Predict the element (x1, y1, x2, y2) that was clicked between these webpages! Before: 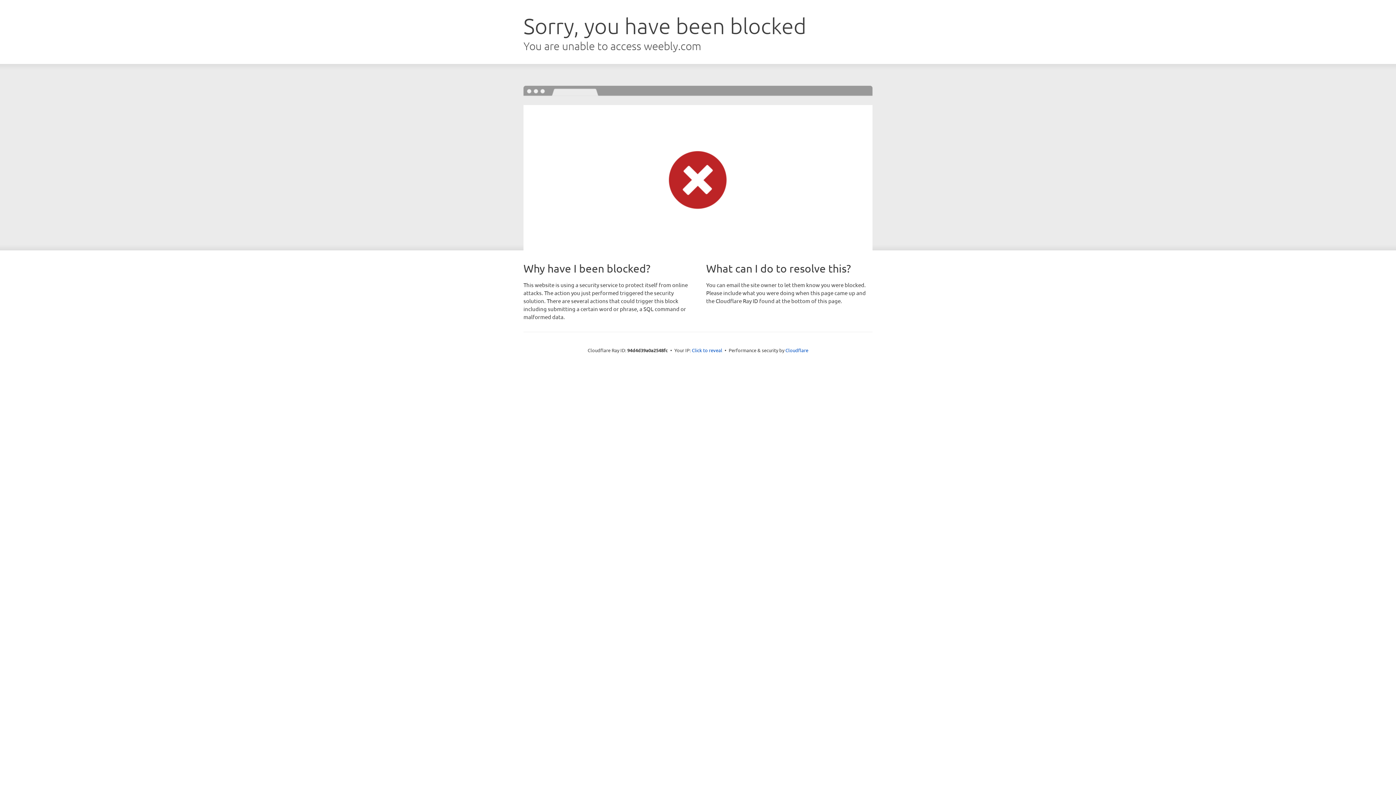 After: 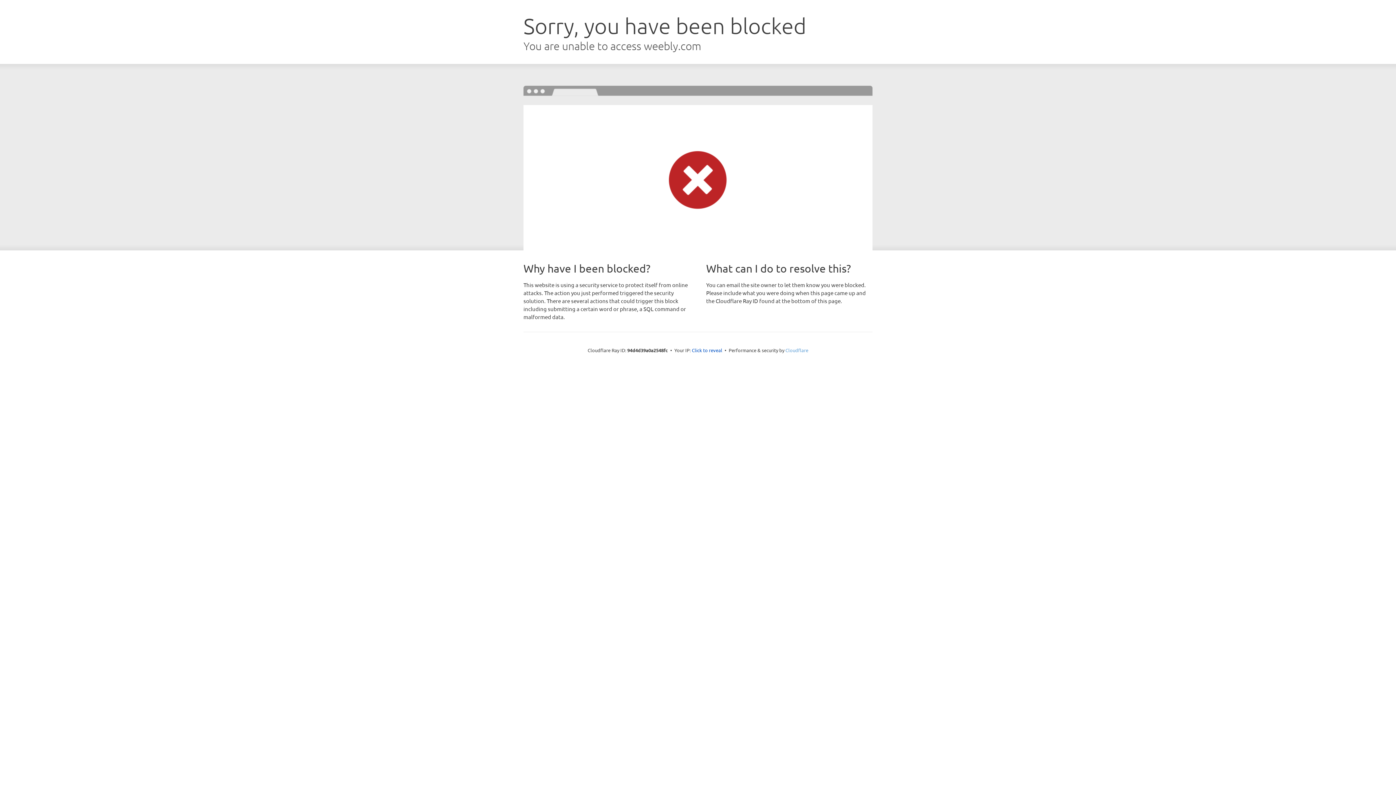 Action: bbox: (785, 347, 808, 353) label: Cloudflare